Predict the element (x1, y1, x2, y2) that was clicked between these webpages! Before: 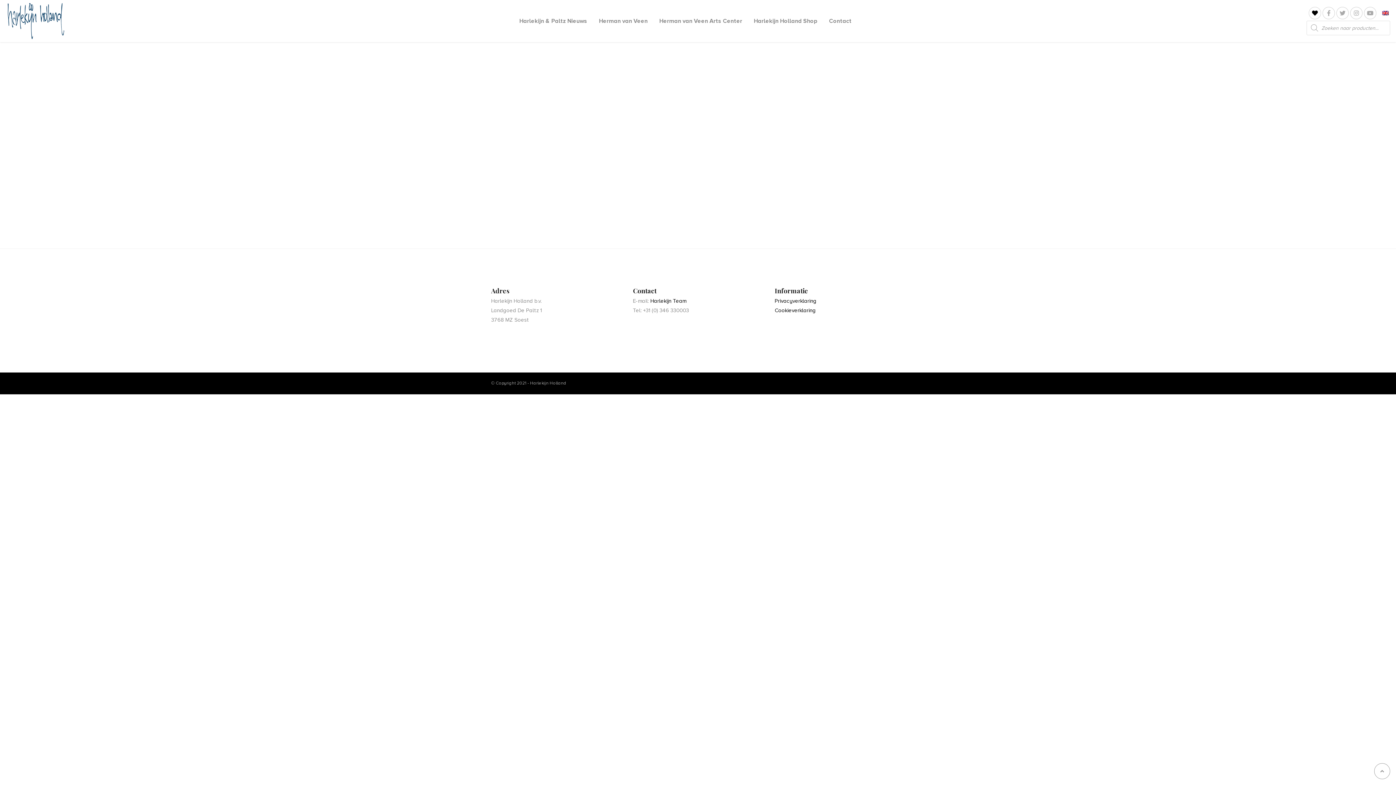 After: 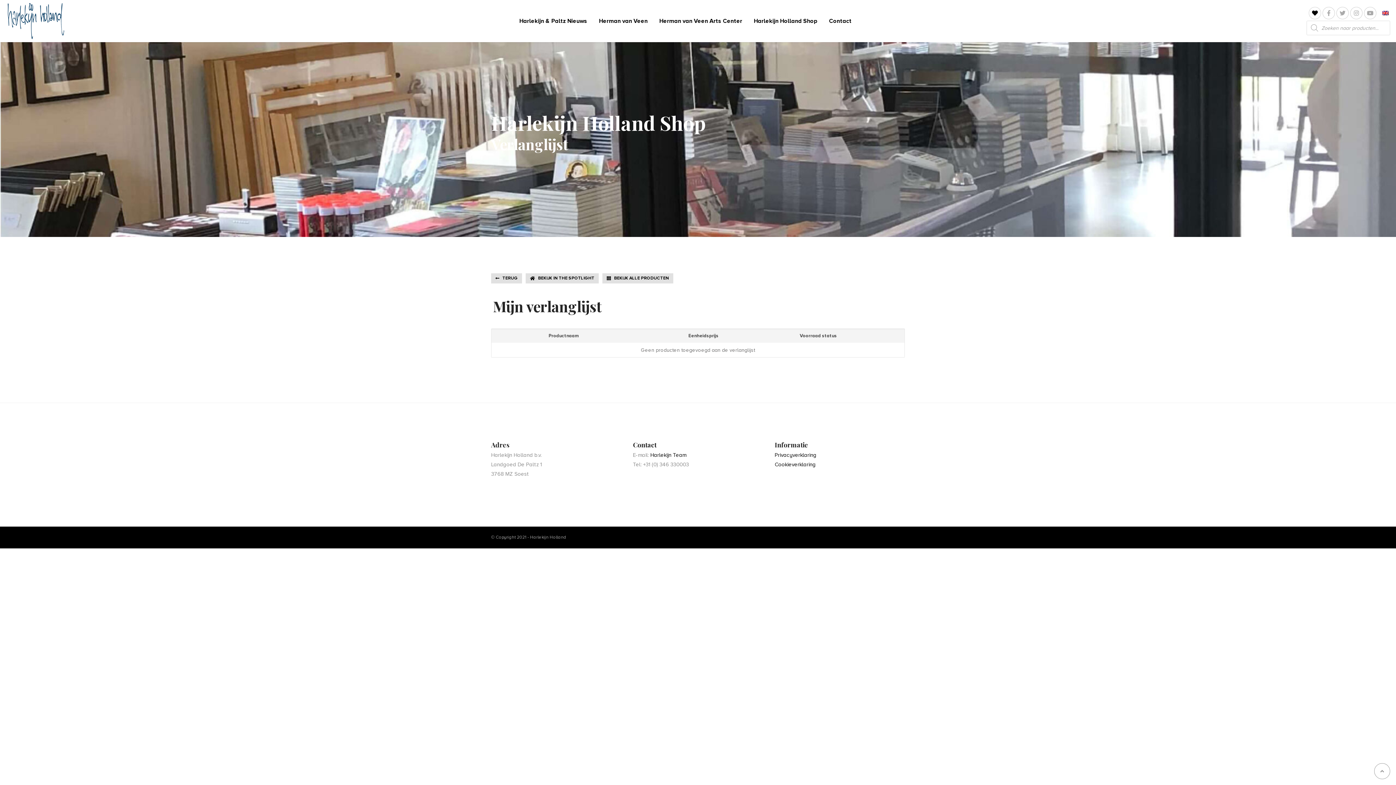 Action: bbox: (1312, 10, 1318, 16)